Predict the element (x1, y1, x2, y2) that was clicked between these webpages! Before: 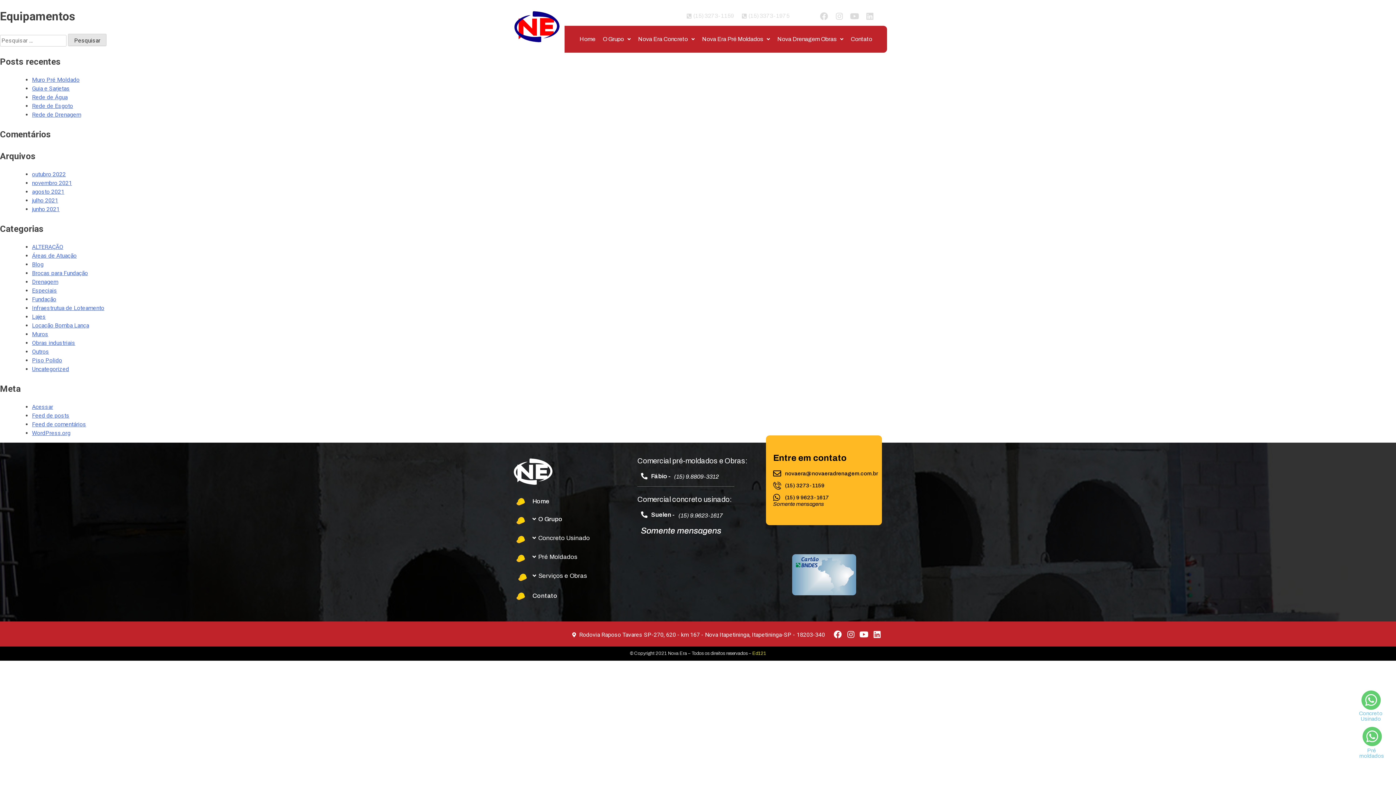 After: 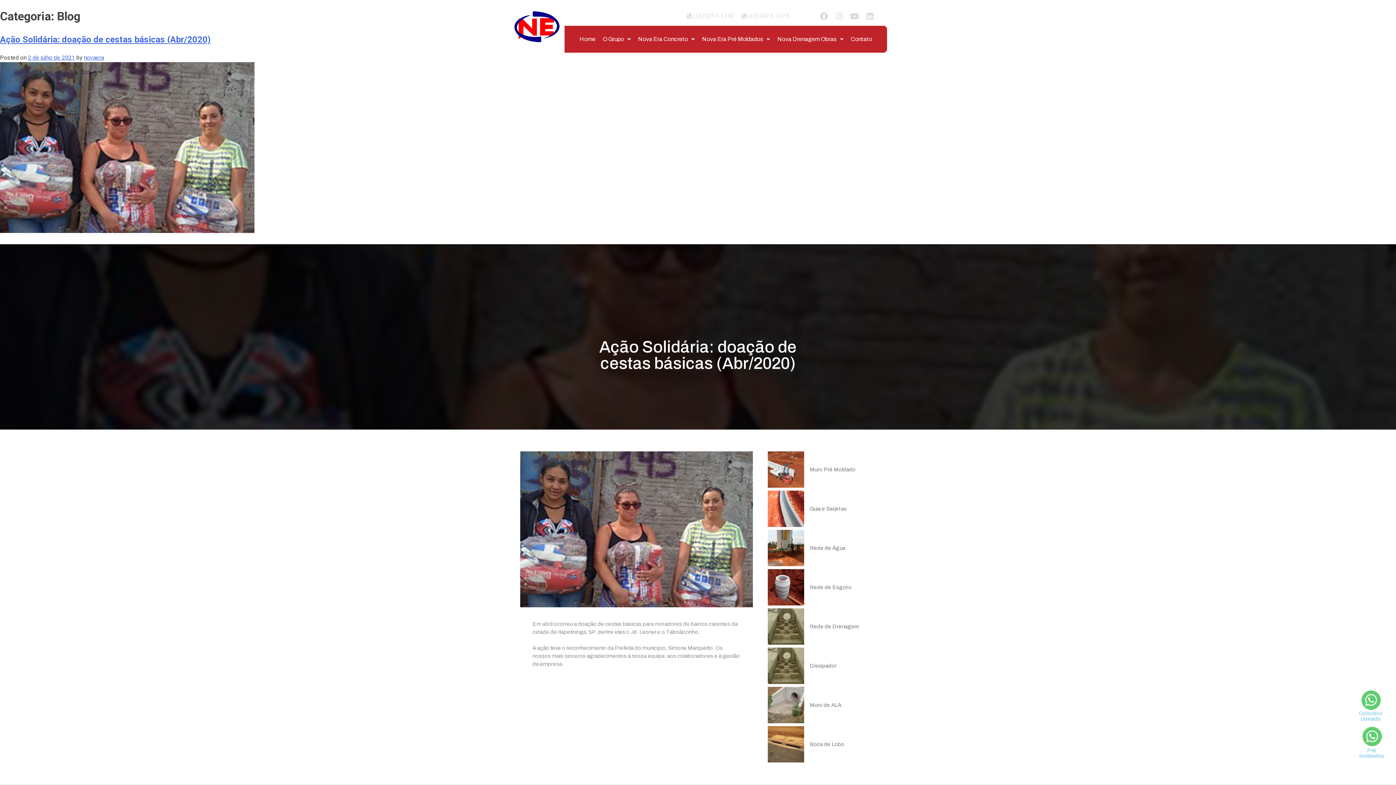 Action: label: Blog bbox: (32, 261, 43, 267)